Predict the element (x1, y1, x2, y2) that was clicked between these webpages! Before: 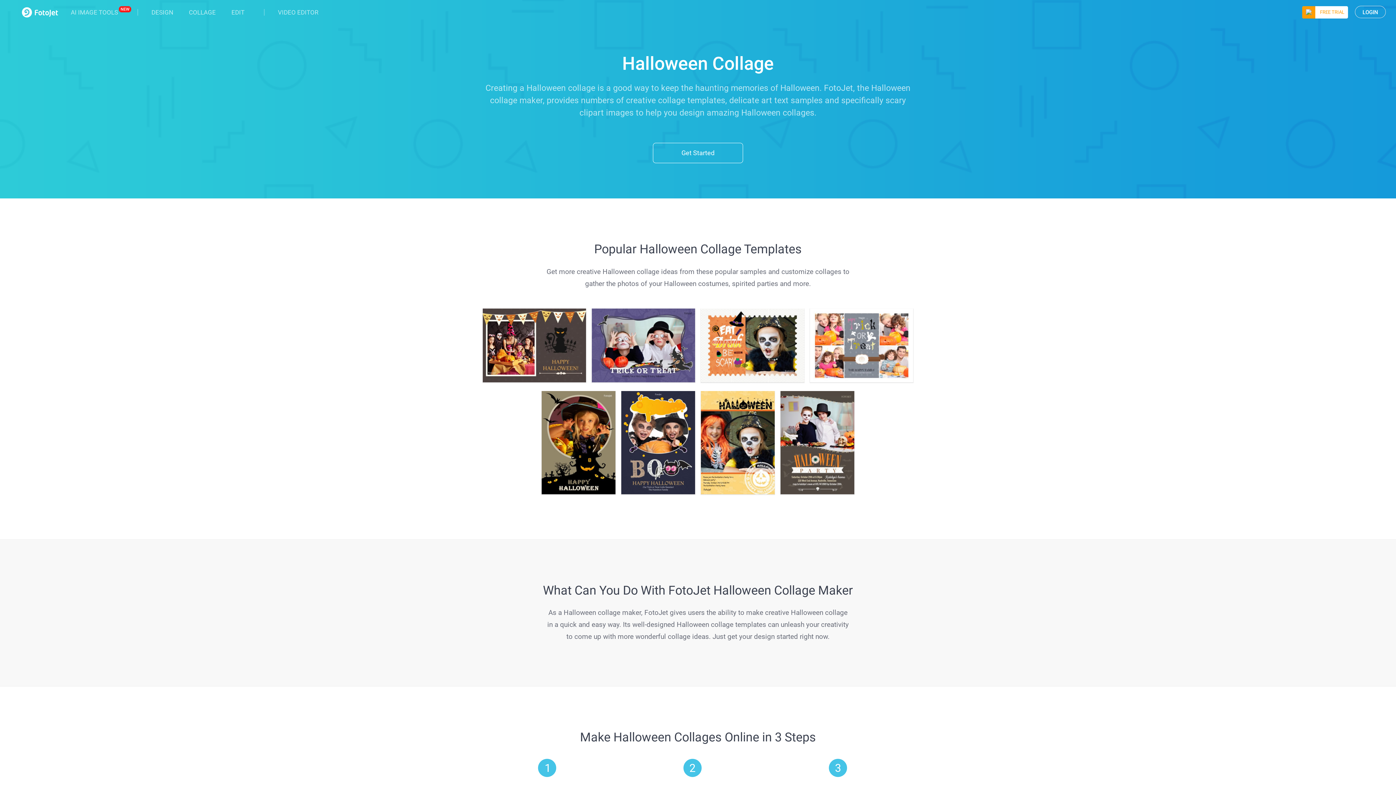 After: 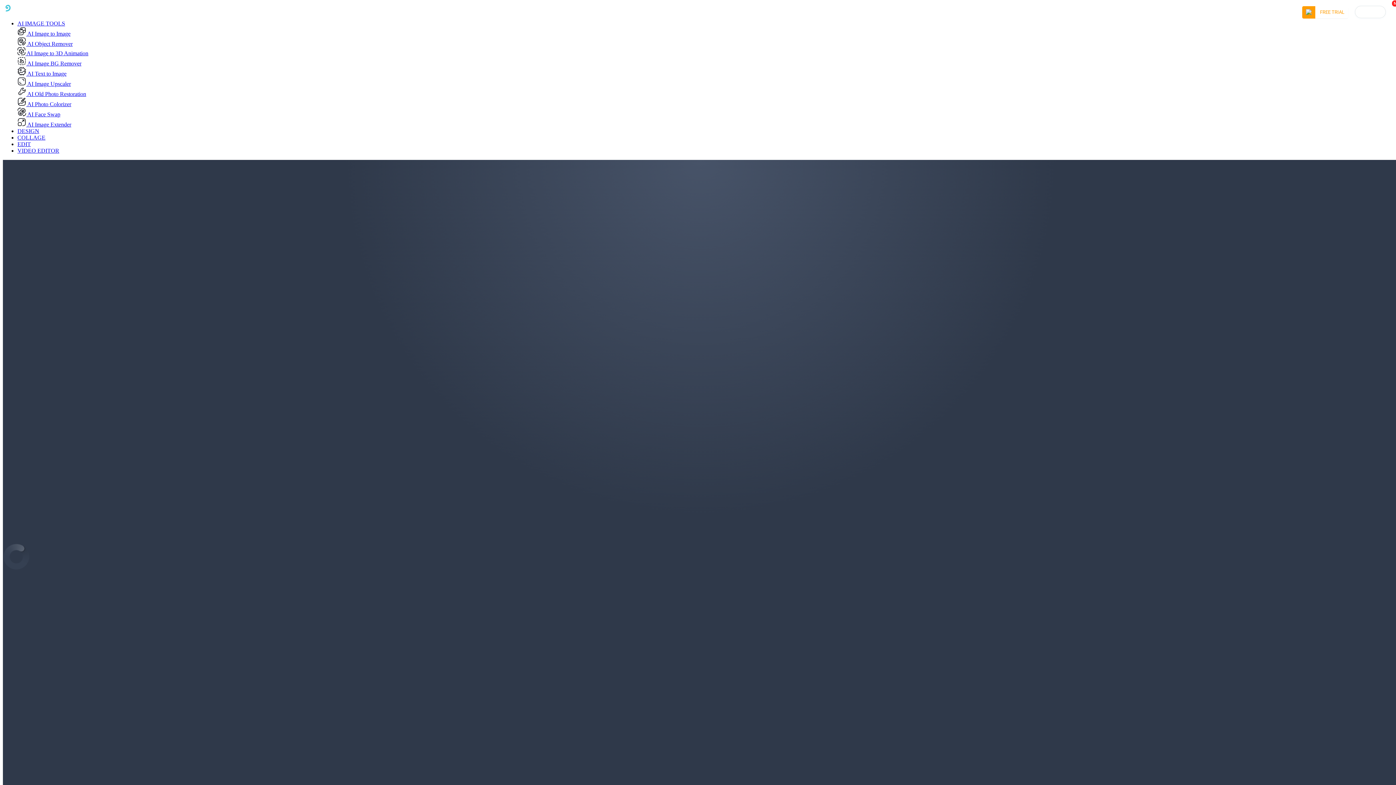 Action: label: COLLAGE bbox: (188, 5, 215, 19)